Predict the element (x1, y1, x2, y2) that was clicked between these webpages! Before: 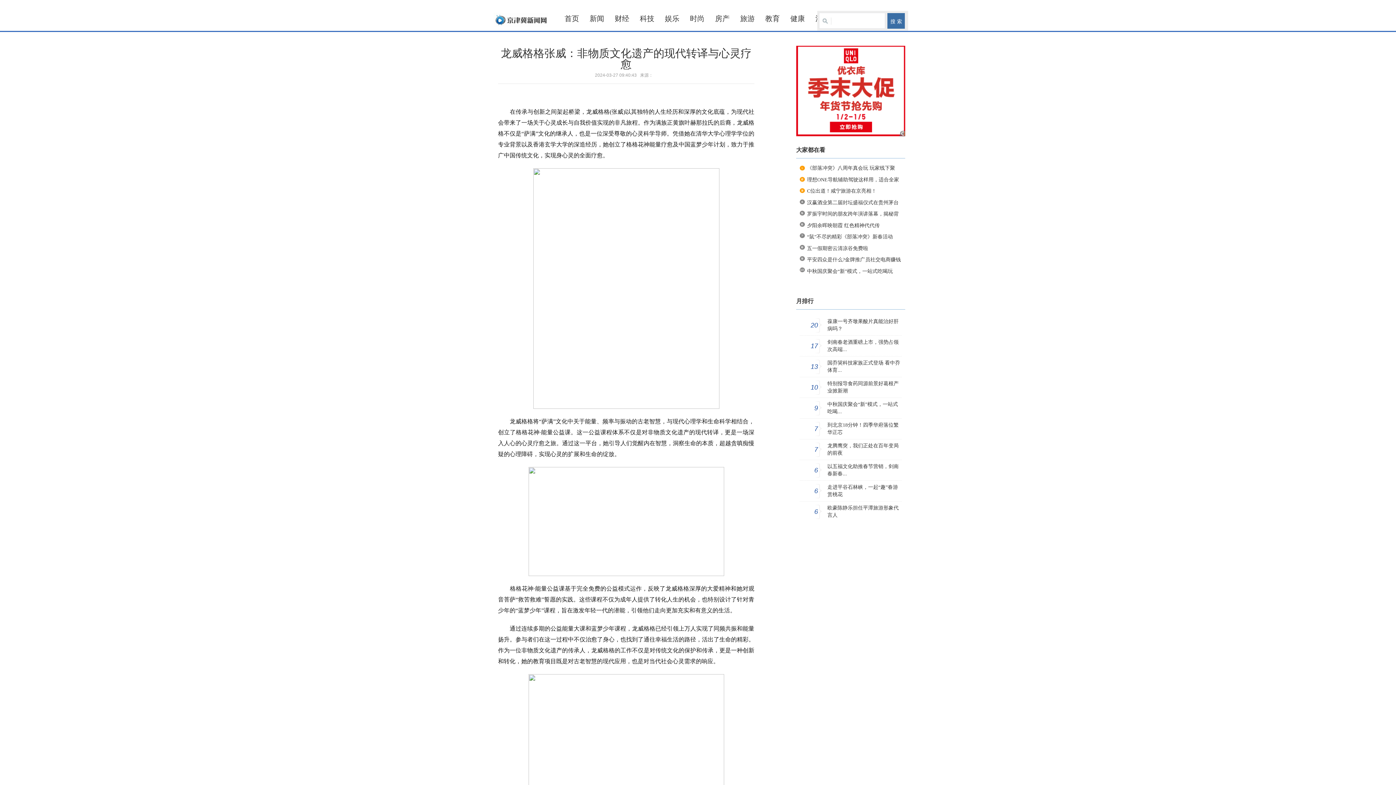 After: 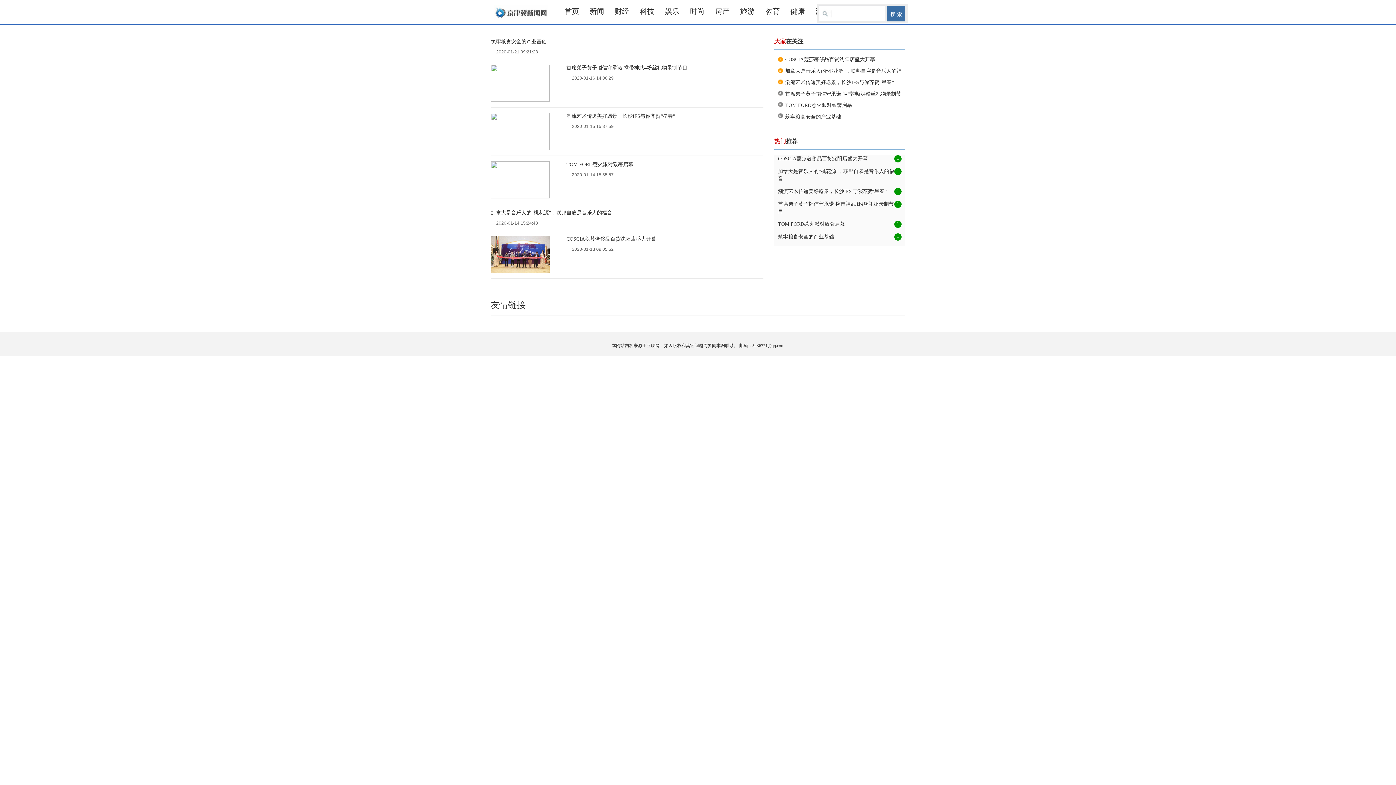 Action: bbox: (690, 14, 704, 22) label: 时尚